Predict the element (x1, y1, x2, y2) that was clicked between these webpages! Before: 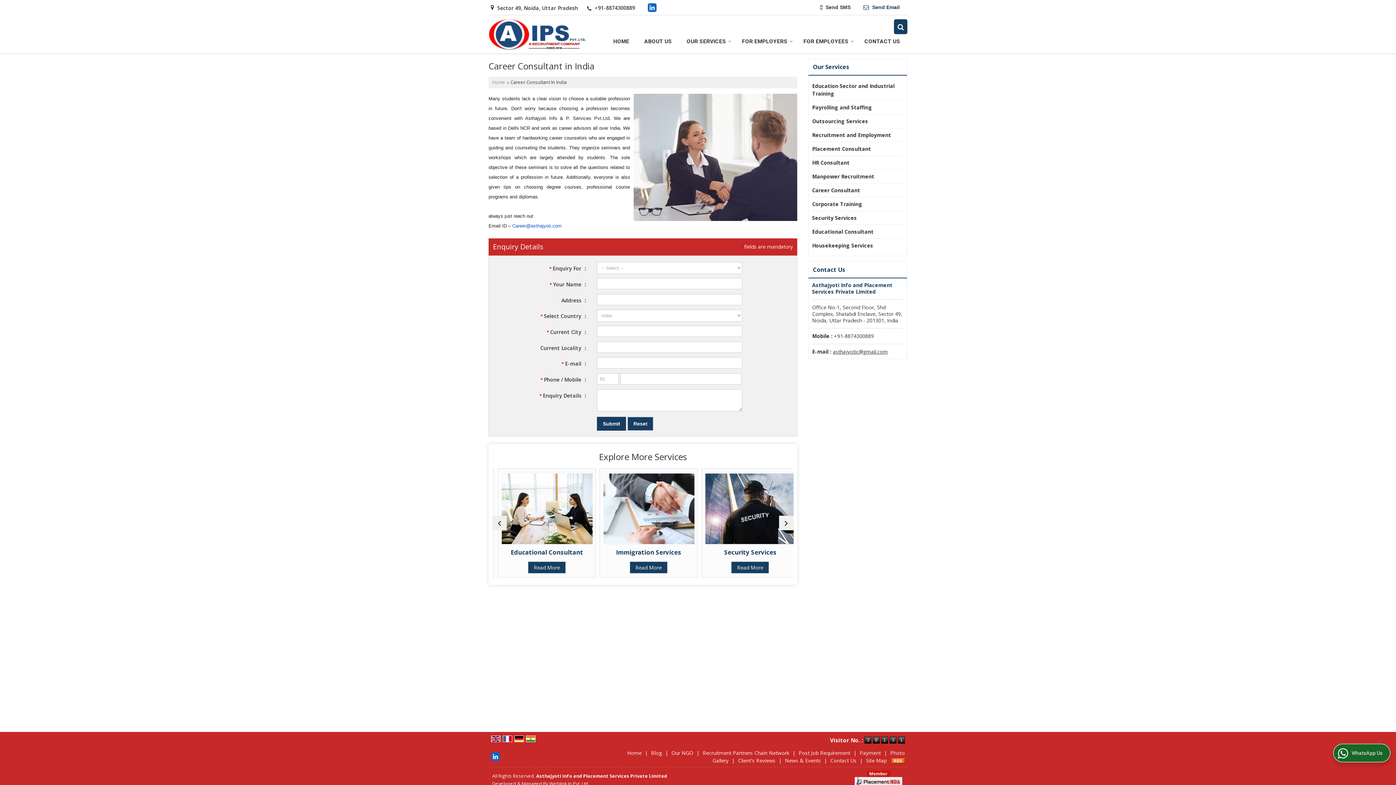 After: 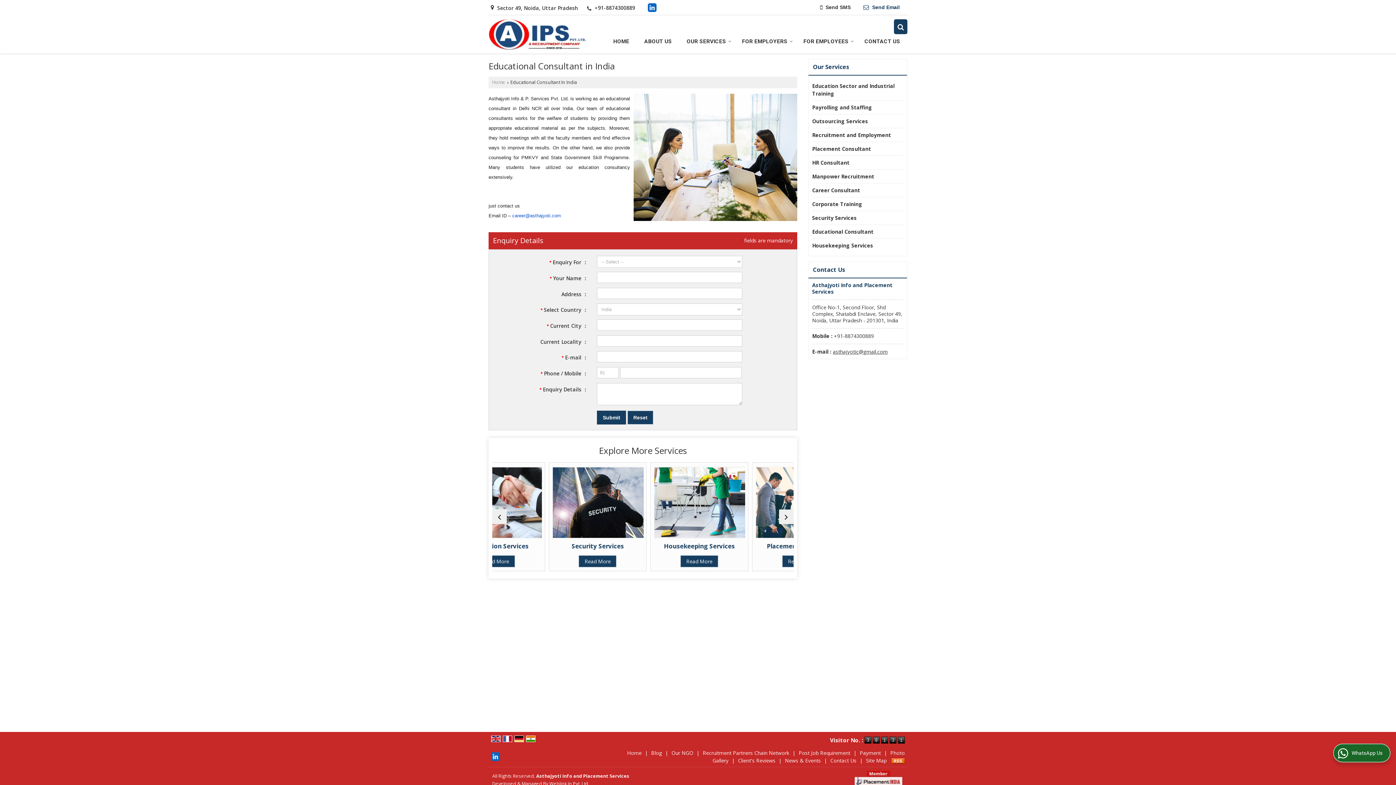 Action: bbox: (812, 228, 897, 235) label: Educational Consultant